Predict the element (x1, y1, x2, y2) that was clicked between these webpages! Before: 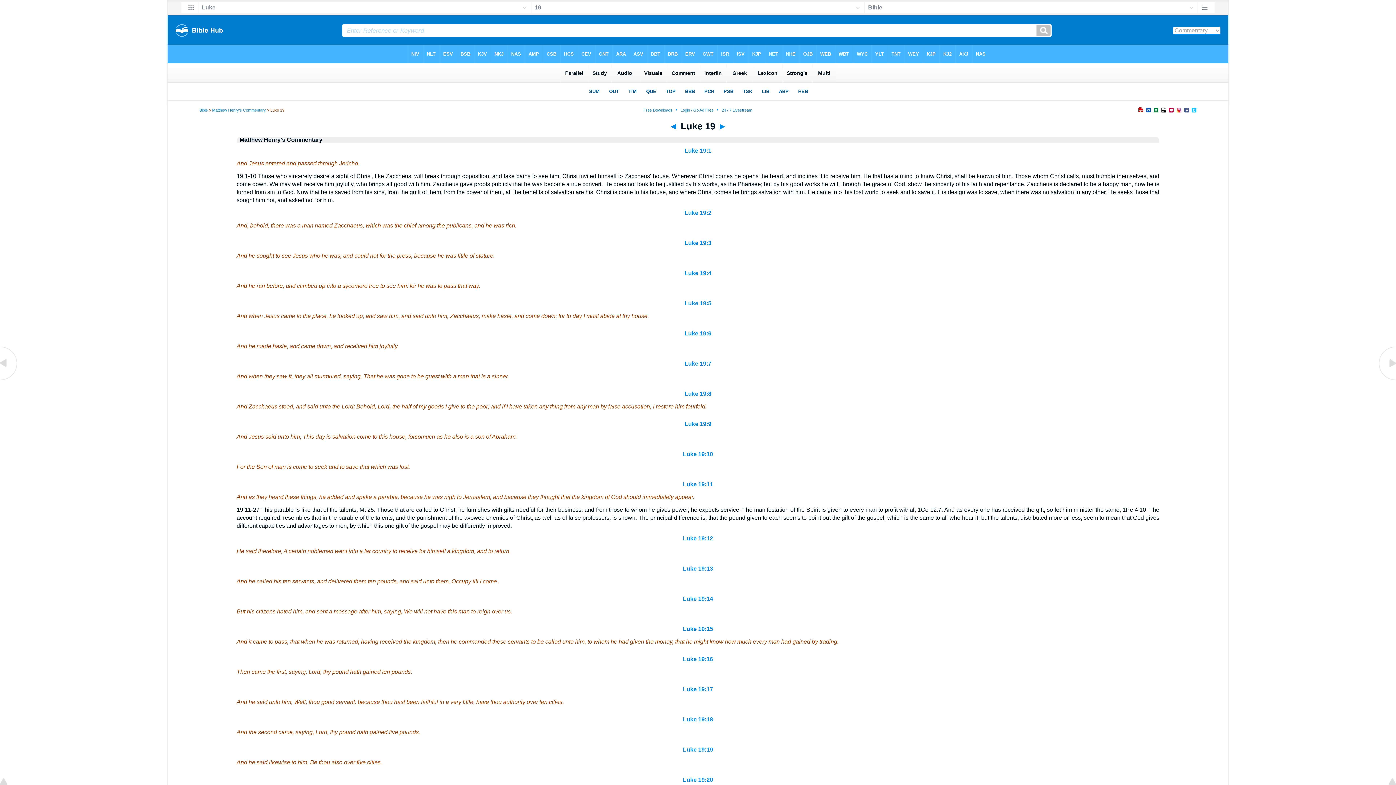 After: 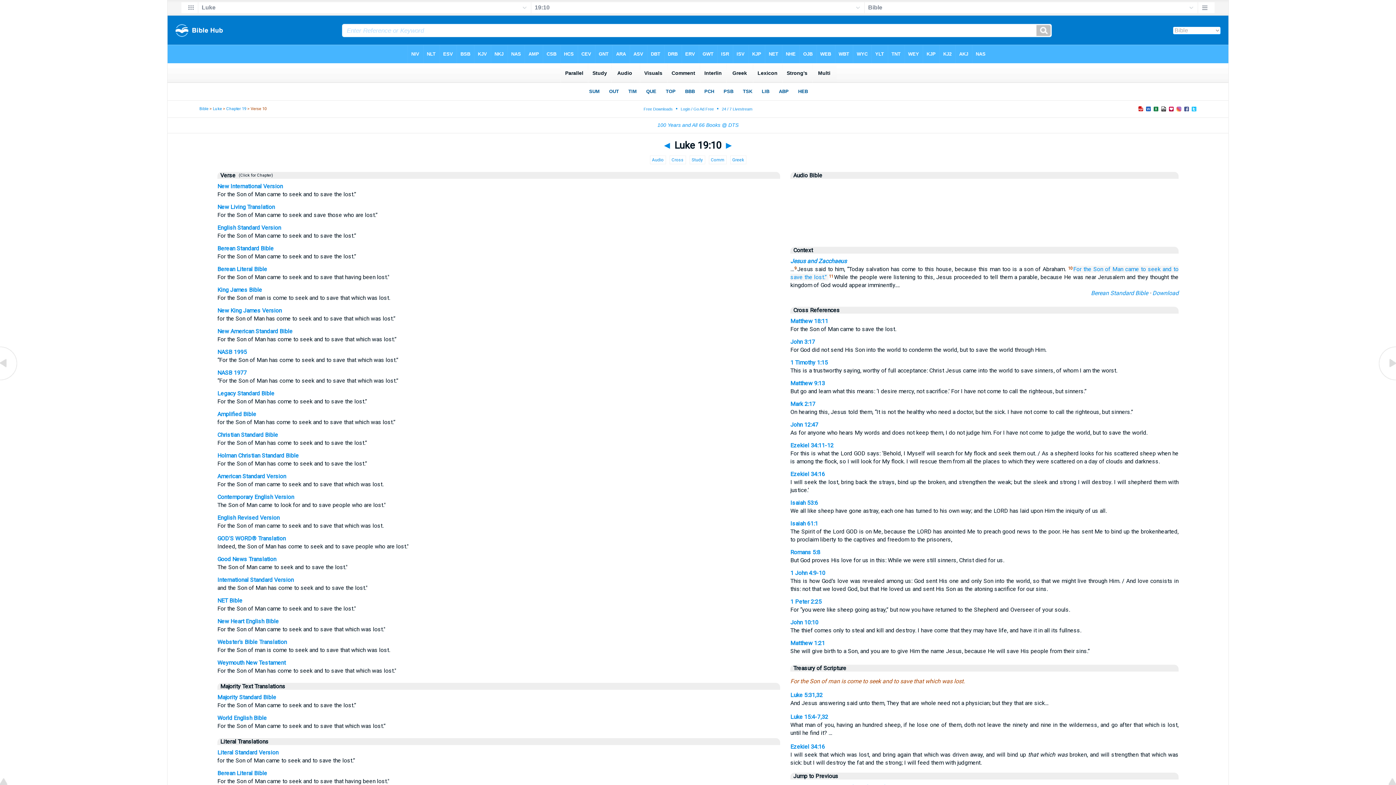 Action: label: Luke 19:10 bbox: (683, 451, 713, 457)